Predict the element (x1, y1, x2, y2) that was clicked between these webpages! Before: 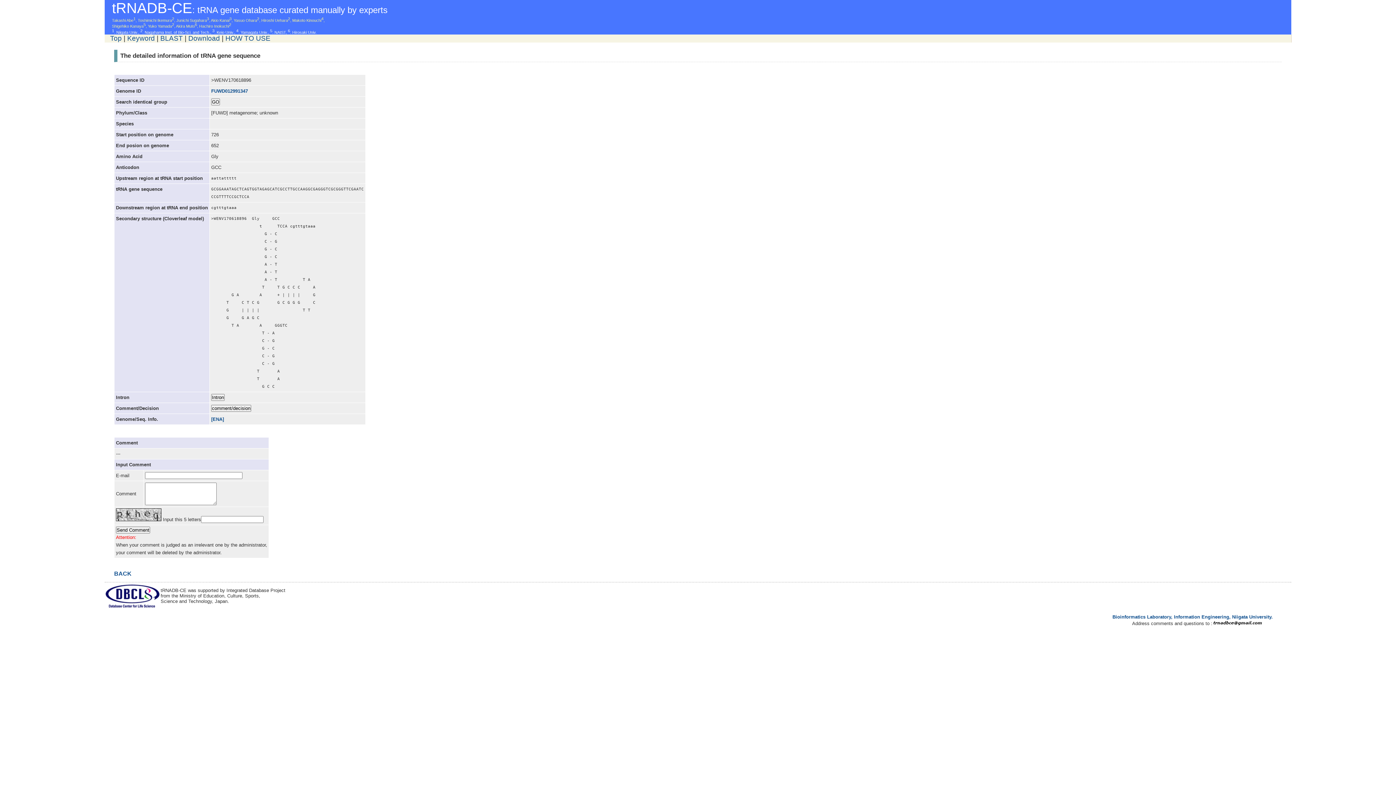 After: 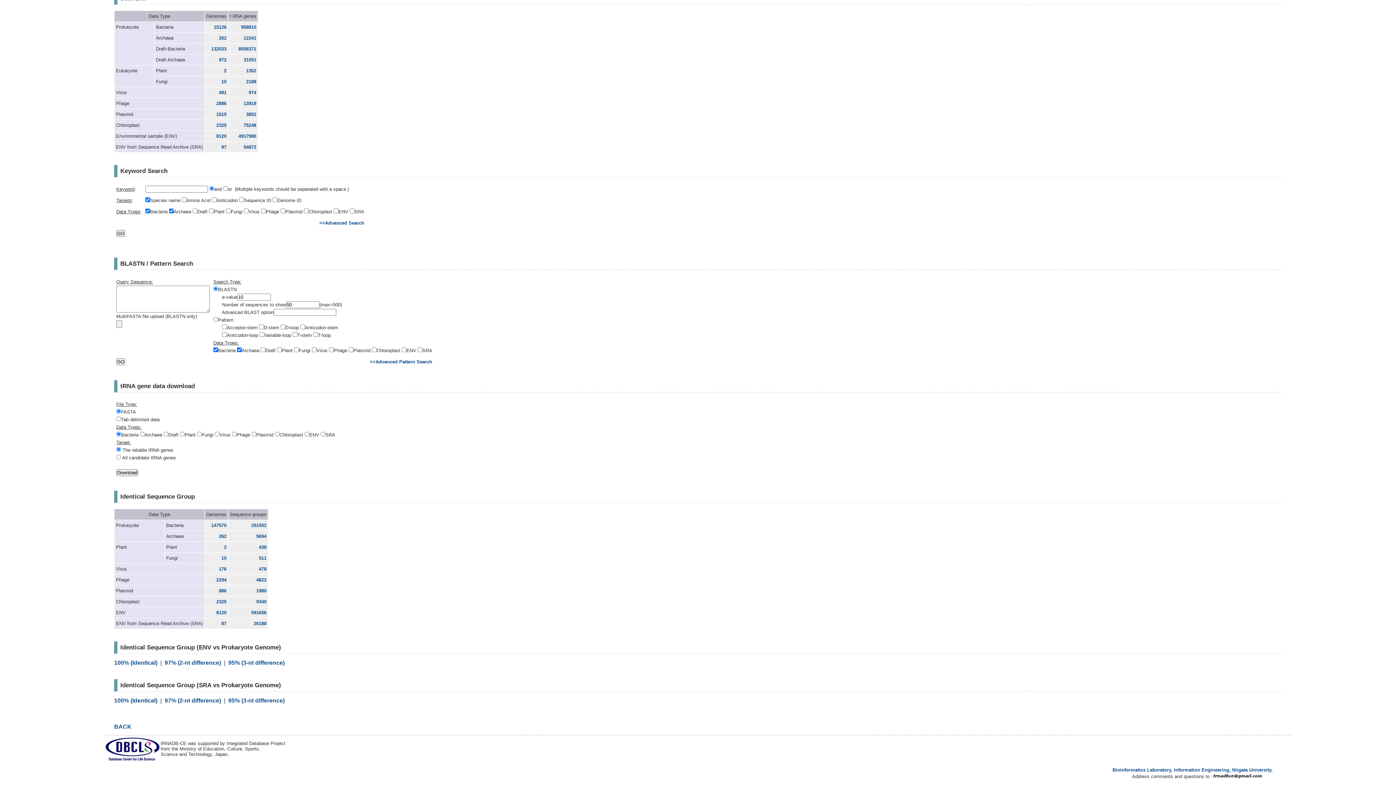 Action: label: Keyword bbox: (127, 34, 154, 42)